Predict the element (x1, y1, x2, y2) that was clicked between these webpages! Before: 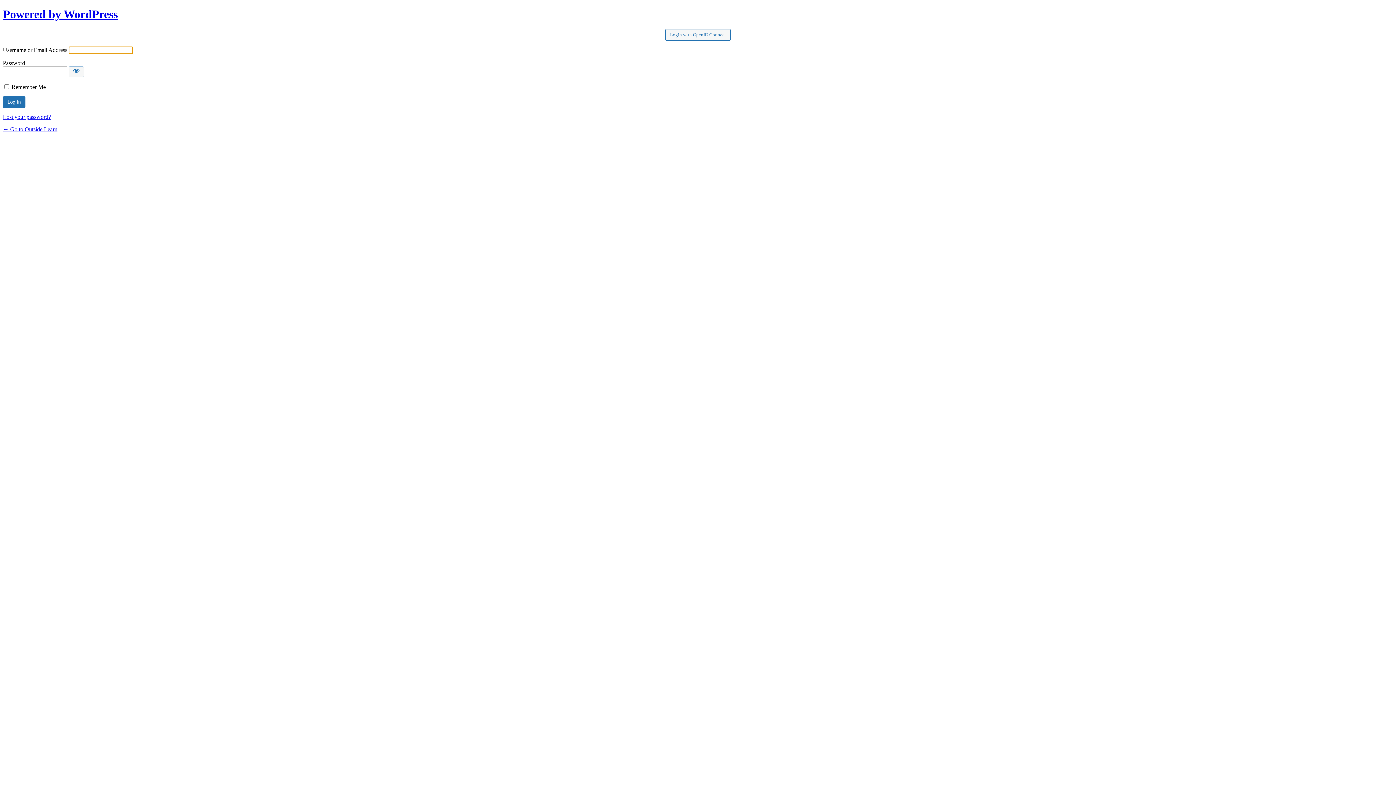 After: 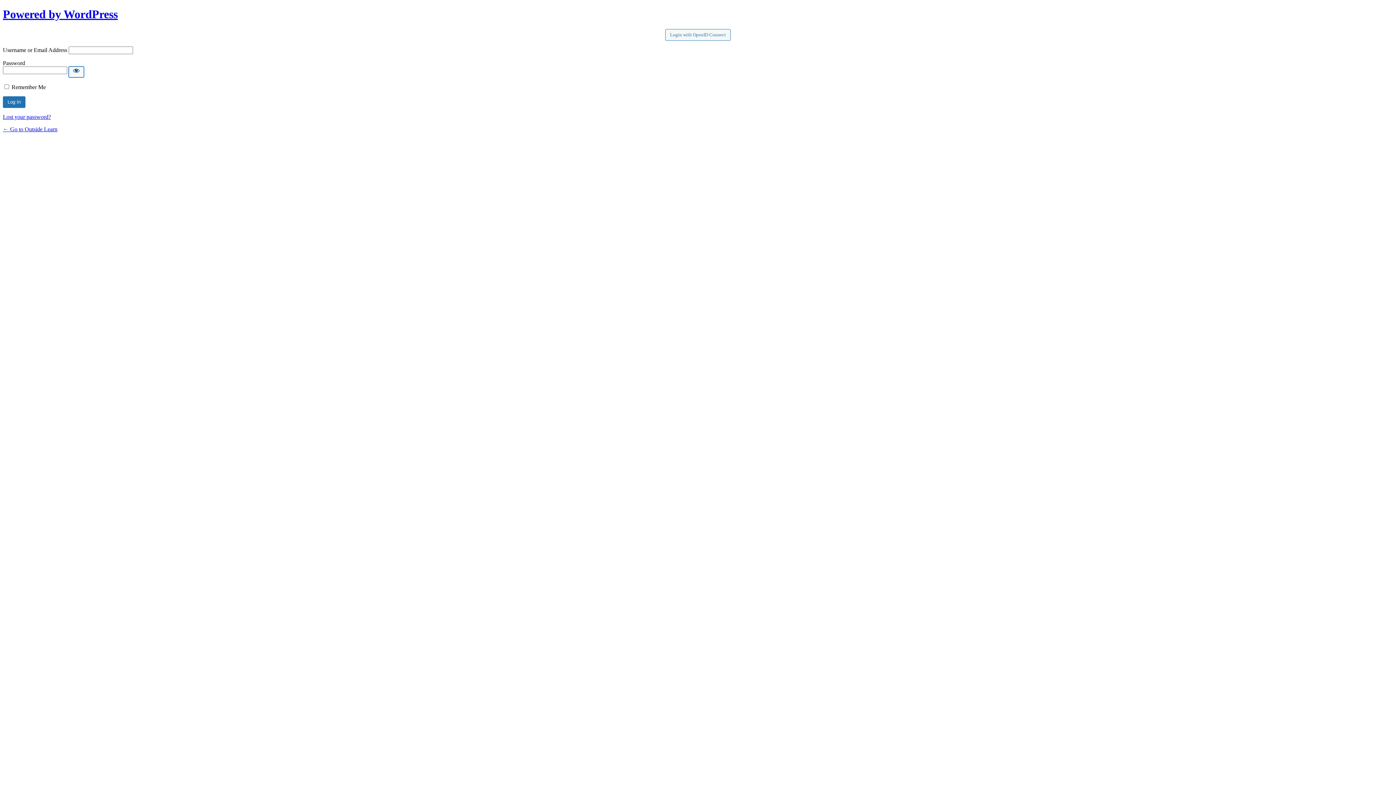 Action: bbox: (68, 66, 84, 77) label: Show password